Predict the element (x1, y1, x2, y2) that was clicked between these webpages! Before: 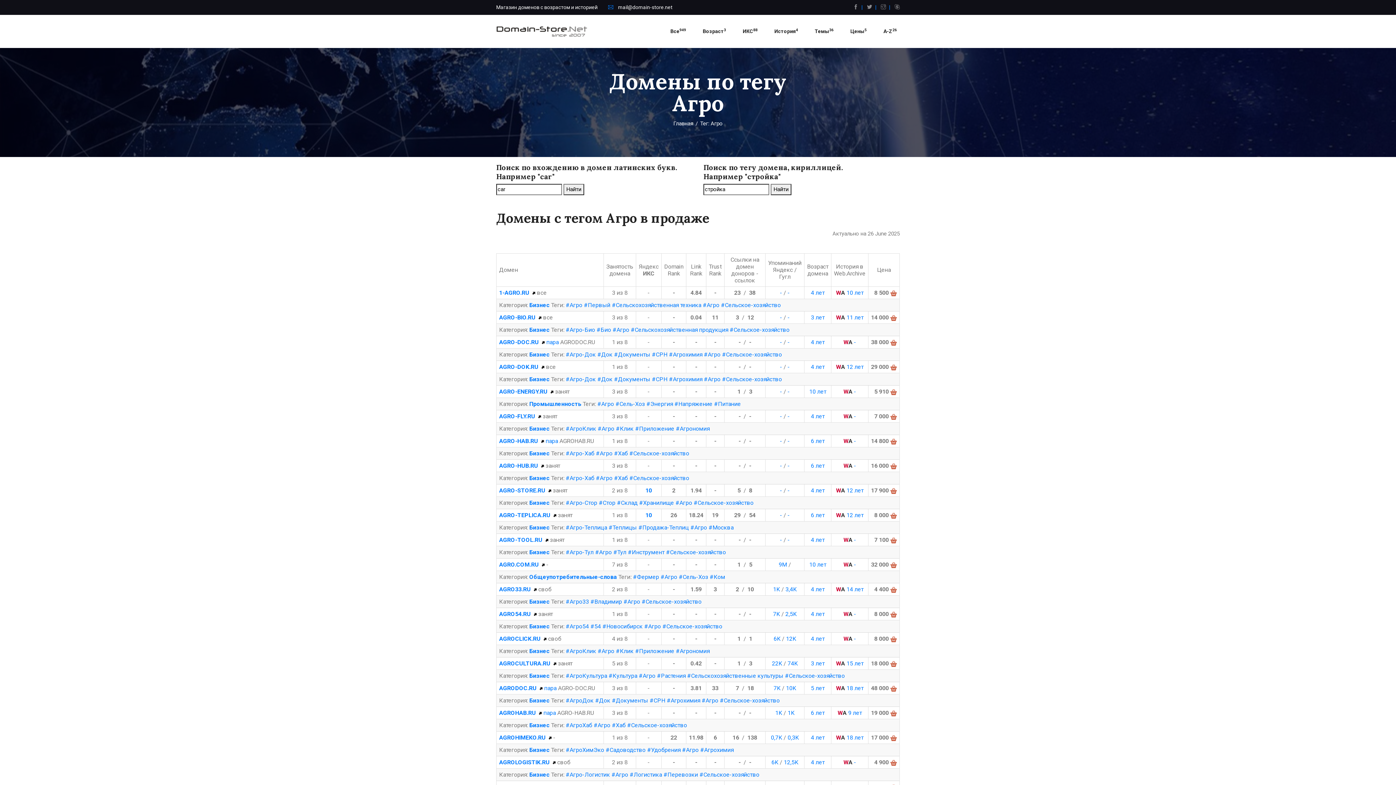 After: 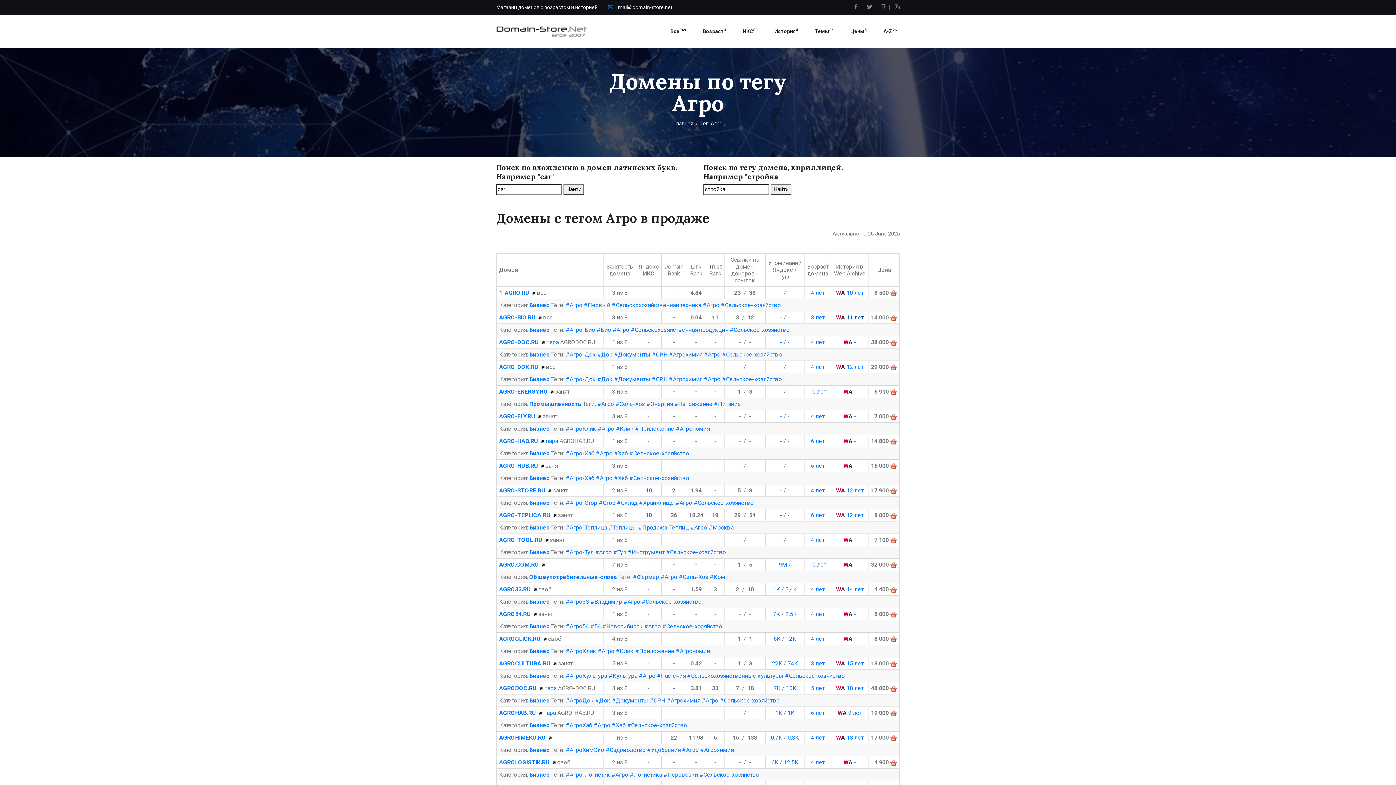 Action: label: 11 лет bbox: (846, 314, 863, 321)